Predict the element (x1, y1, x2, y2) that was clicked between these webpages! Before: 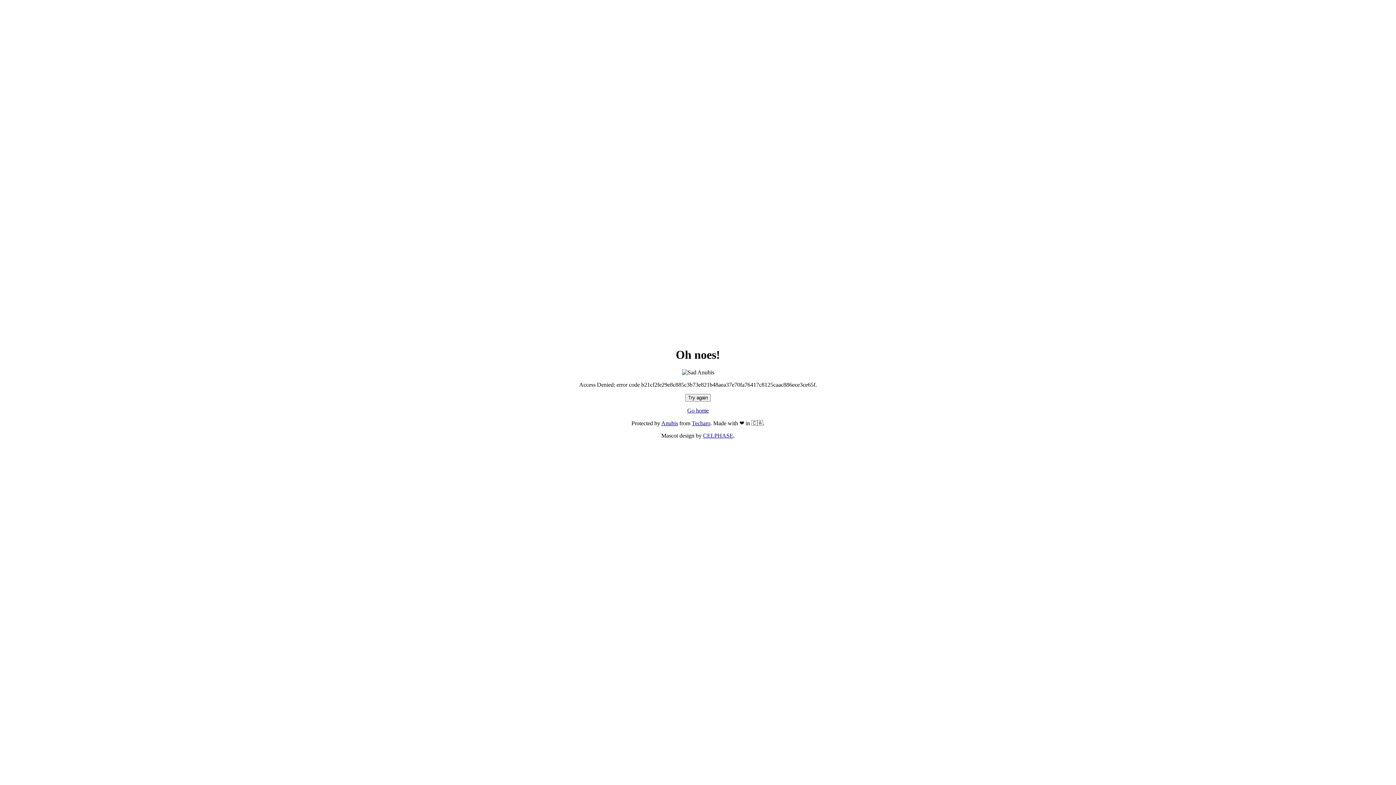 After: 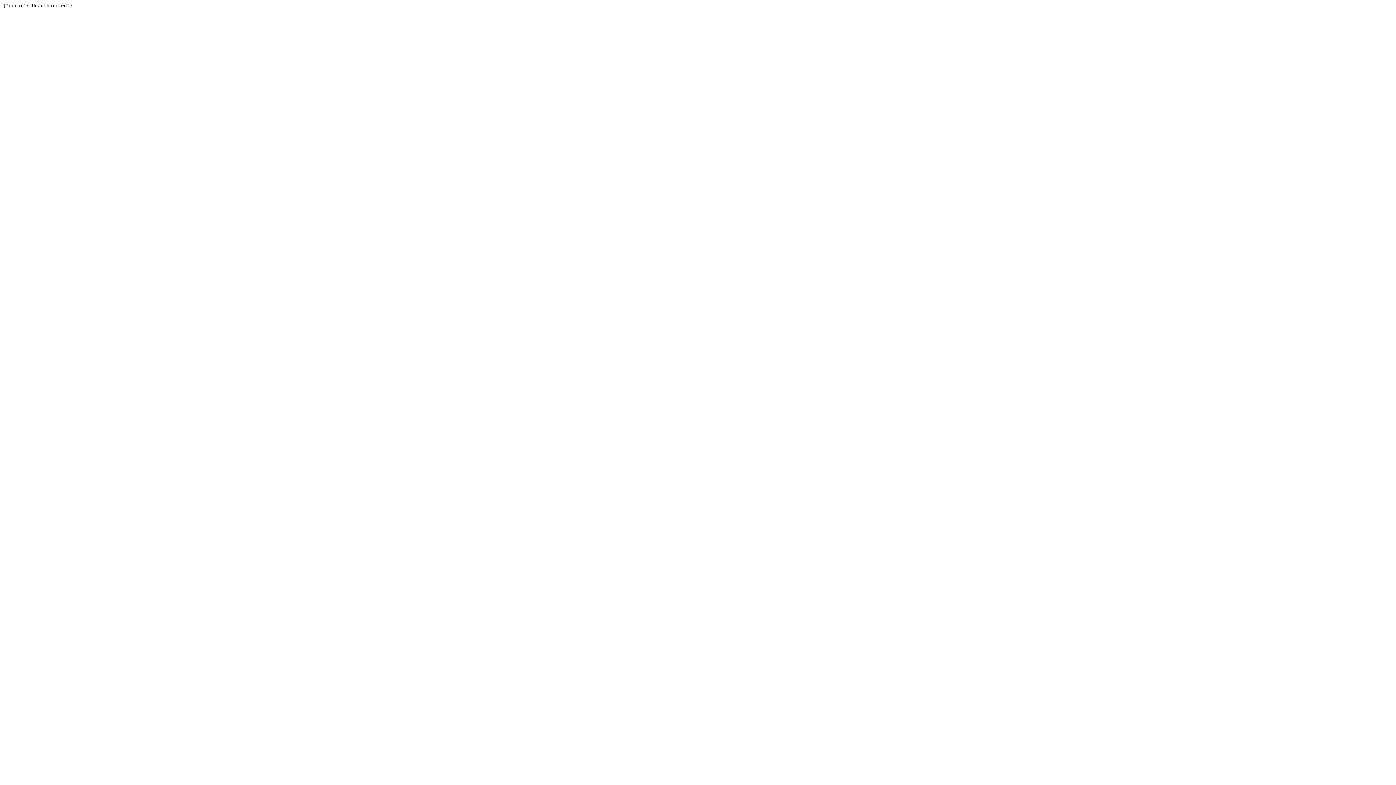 Action: bbox: (692, 420, 710, 426) label: Techaro